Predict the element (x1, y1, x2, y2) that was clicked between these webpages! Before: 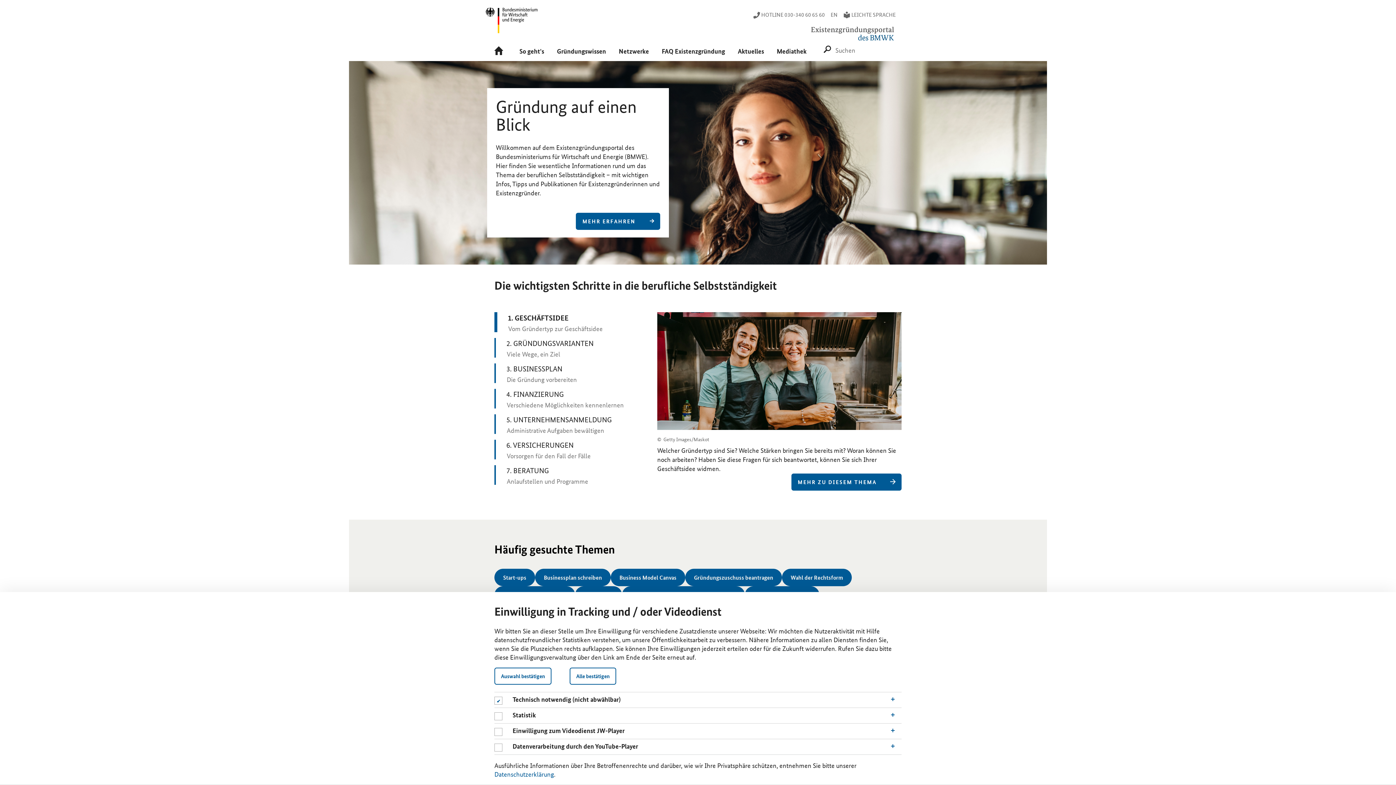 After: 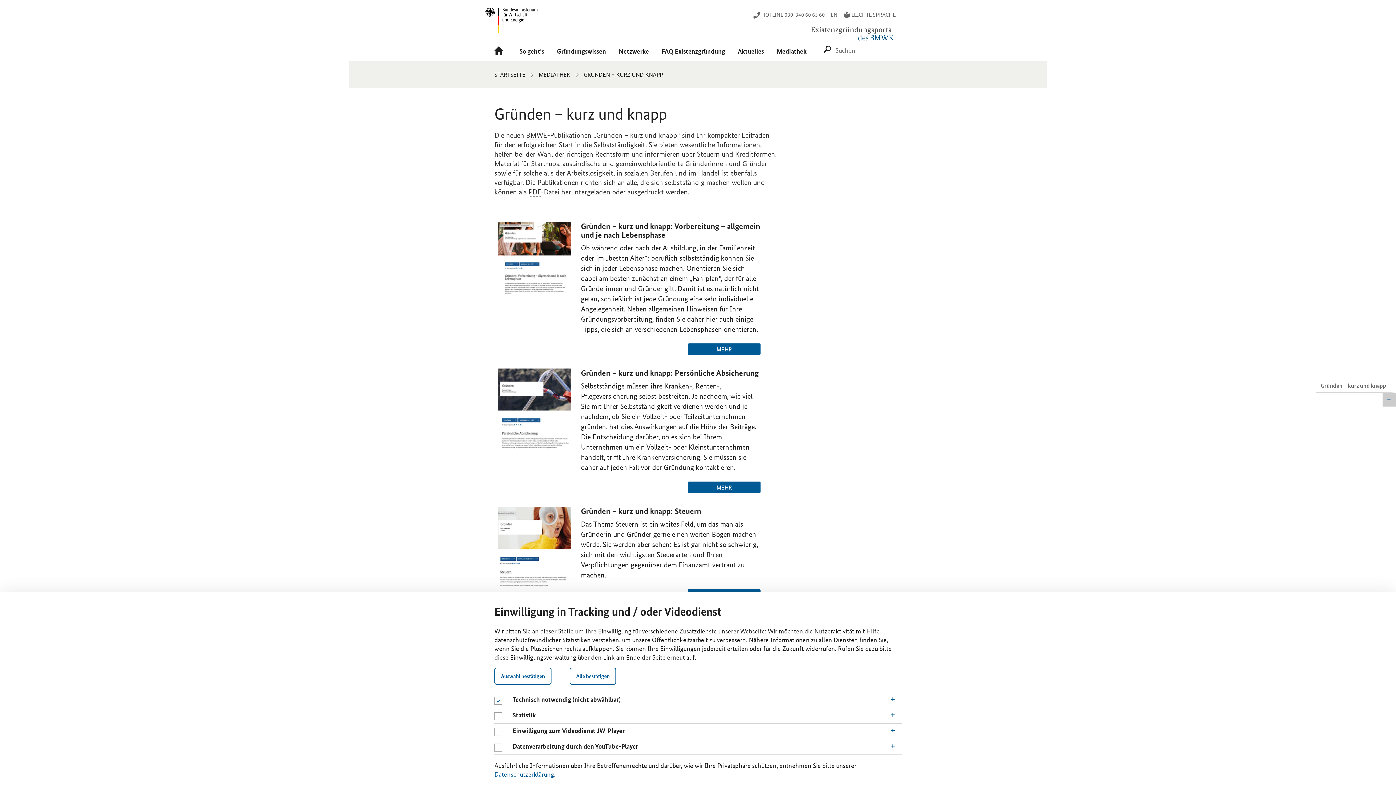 Action: bbox: (496, 95, 660, 136) label: Gründung auf einen Blick